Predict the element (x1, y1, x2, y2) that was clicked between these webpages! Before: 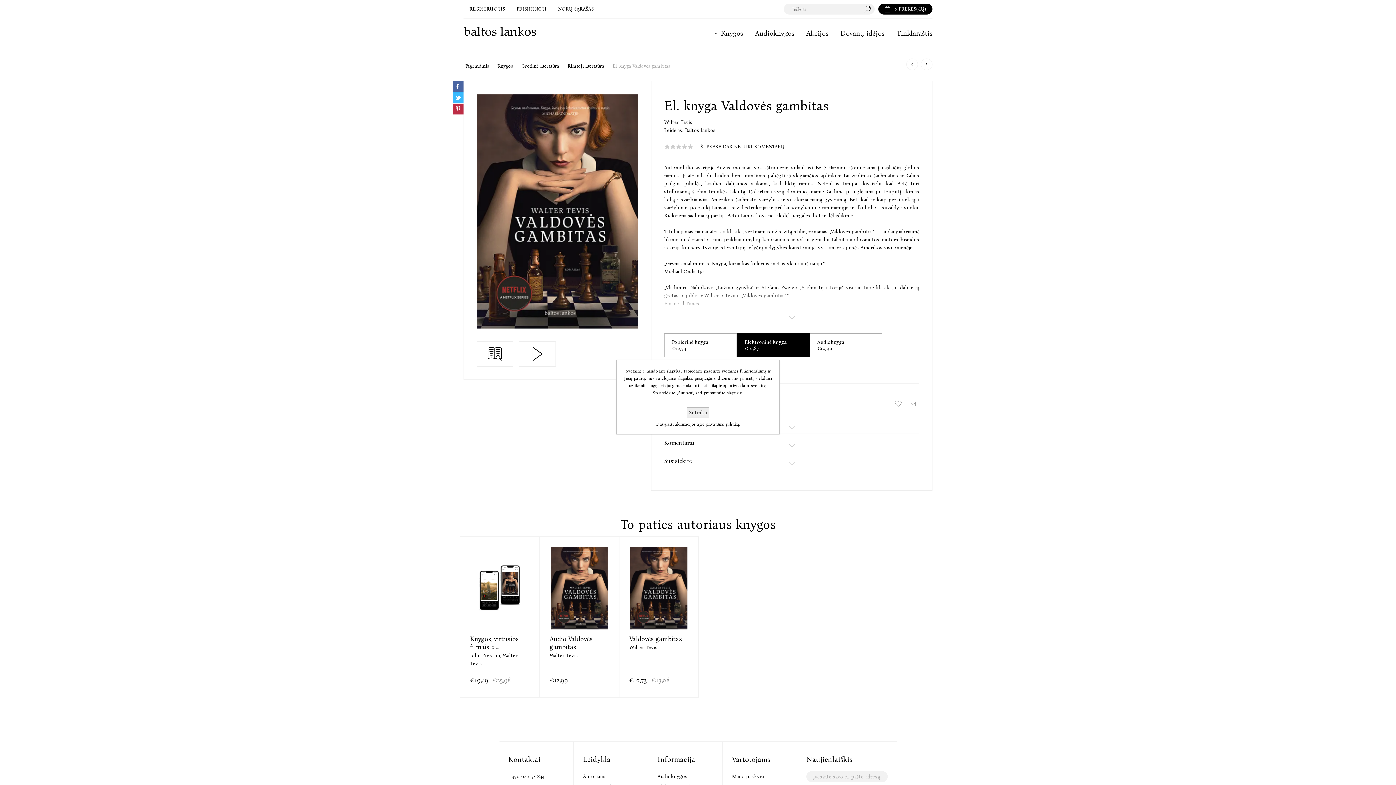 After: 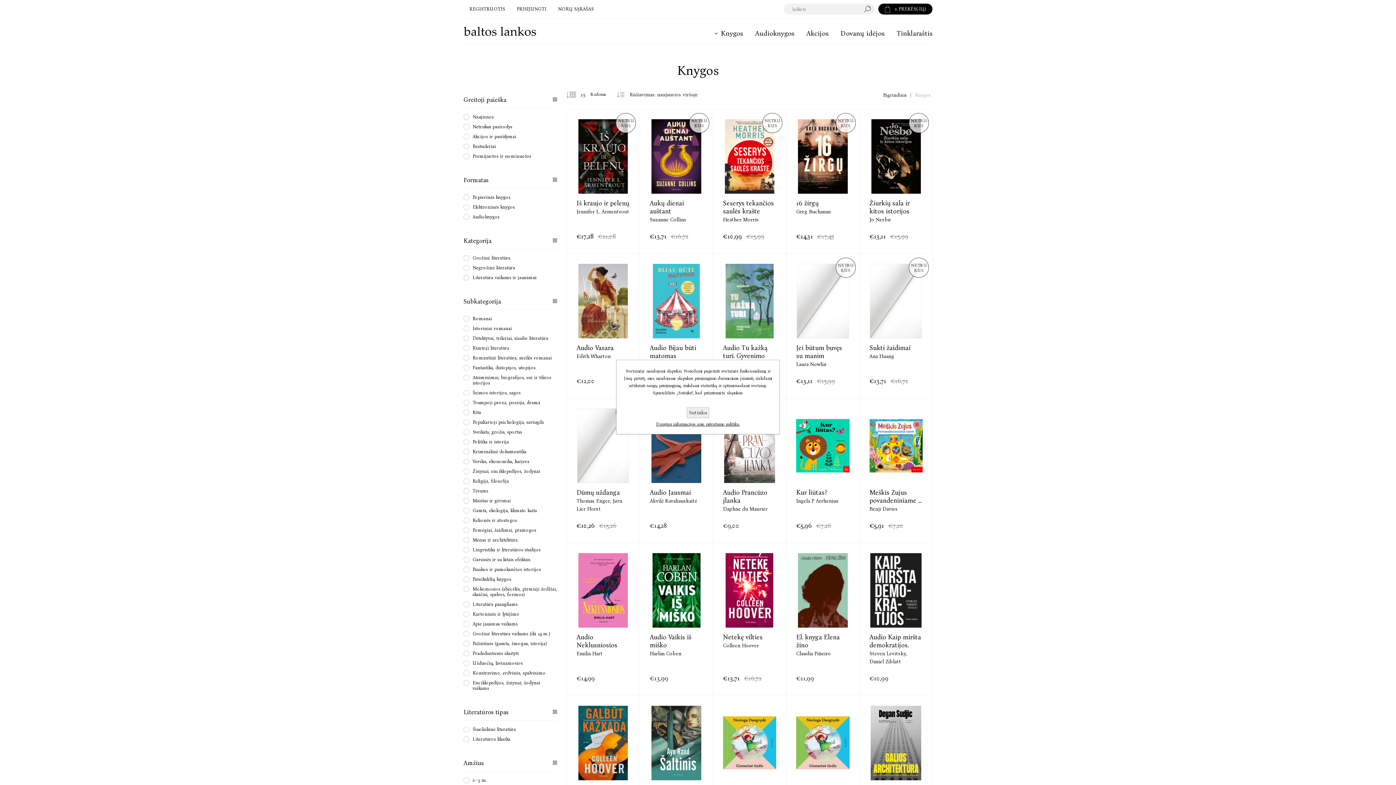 Action: bbox: (497, 60, 513, 72) label: Knygos